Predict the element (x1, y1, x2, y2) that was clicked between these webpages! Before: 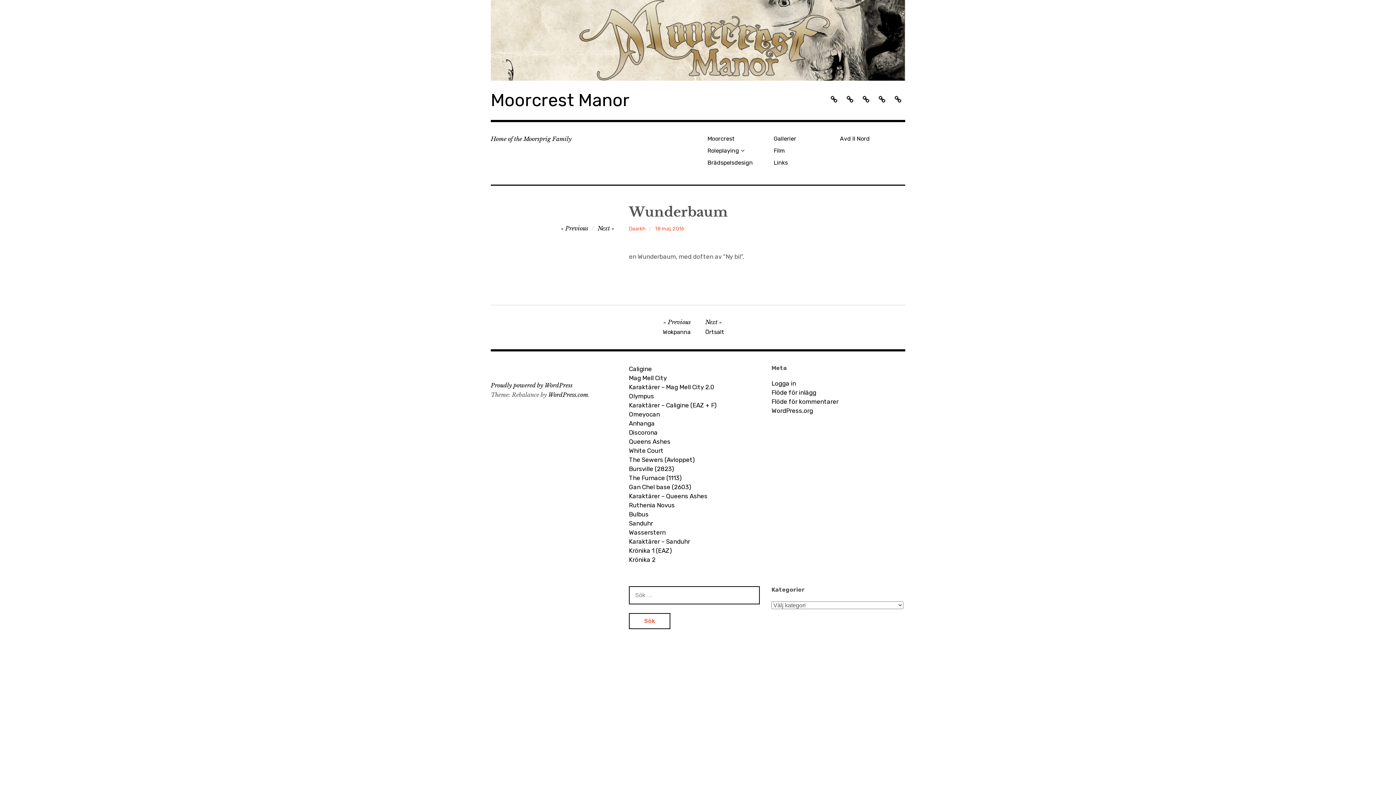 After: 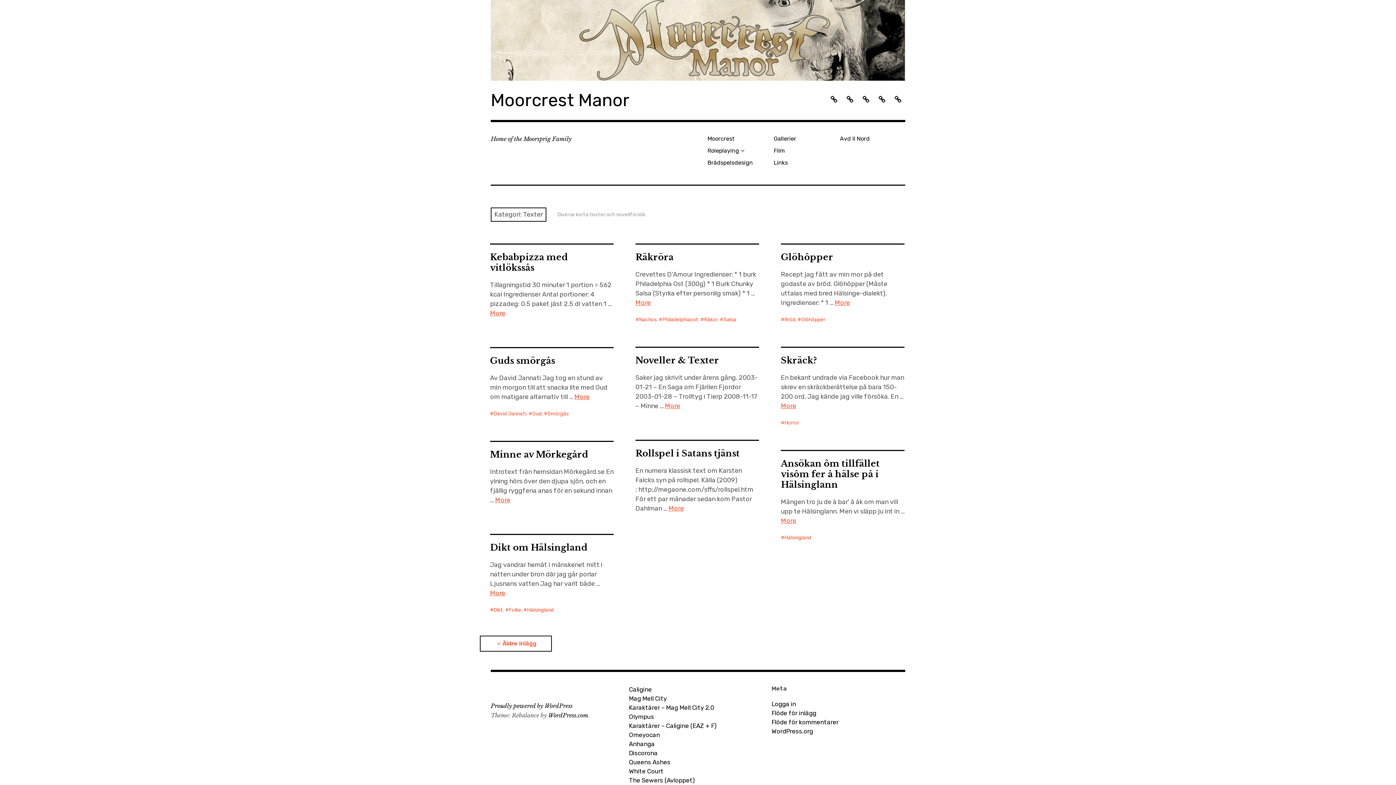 Action: bbox: (829, 95, 838, 104) label: Texter